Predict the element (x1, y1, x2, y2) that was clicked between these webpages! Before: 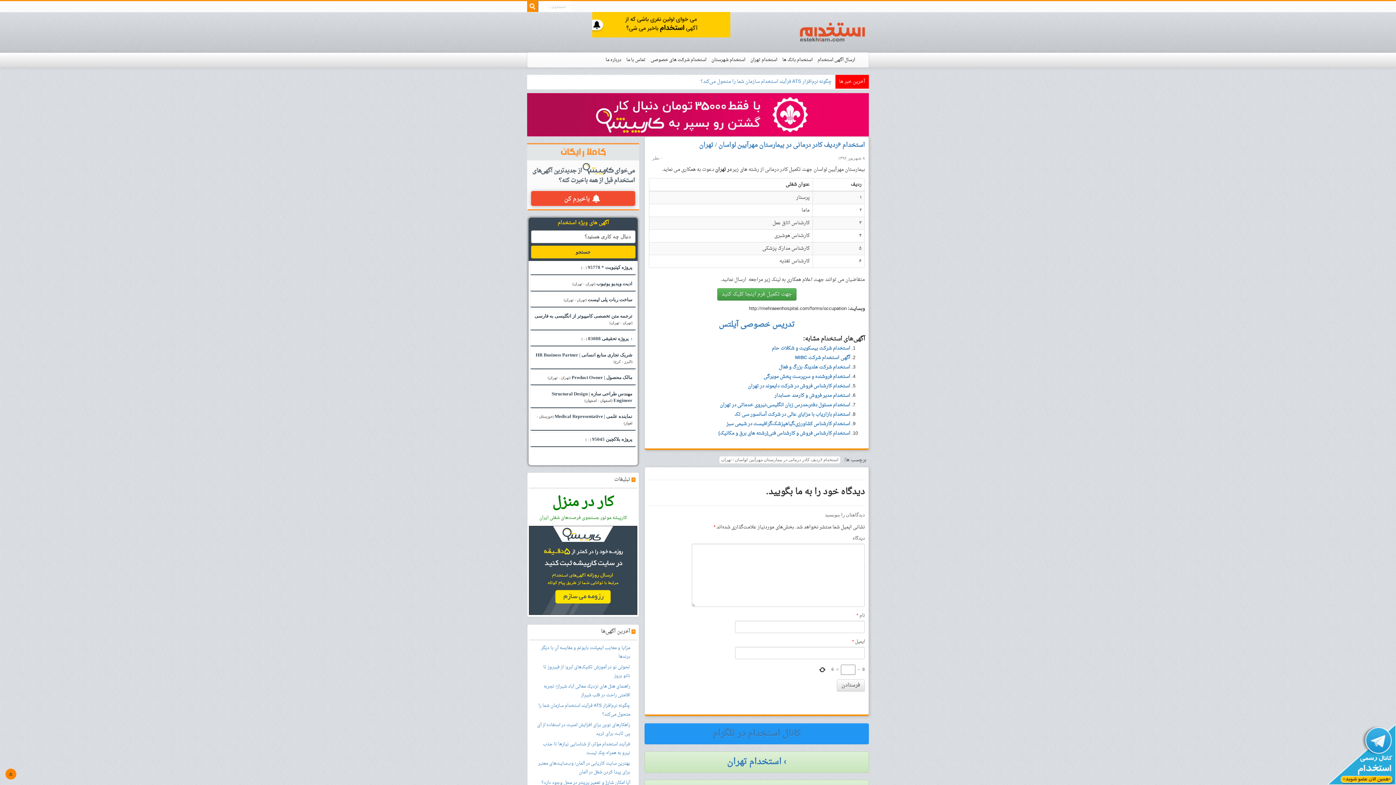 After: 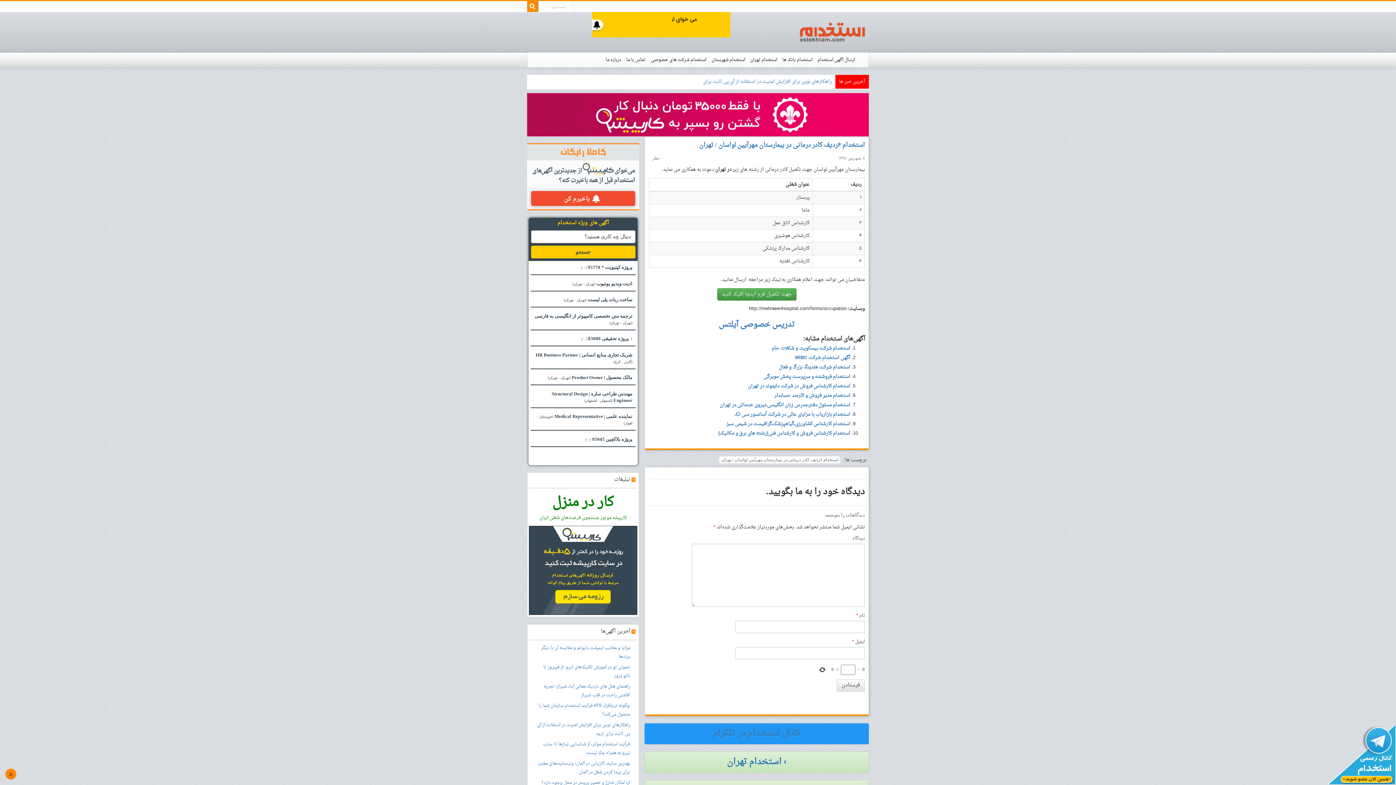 Action: label: جستجو bbox: (531, 245, 635, 258)